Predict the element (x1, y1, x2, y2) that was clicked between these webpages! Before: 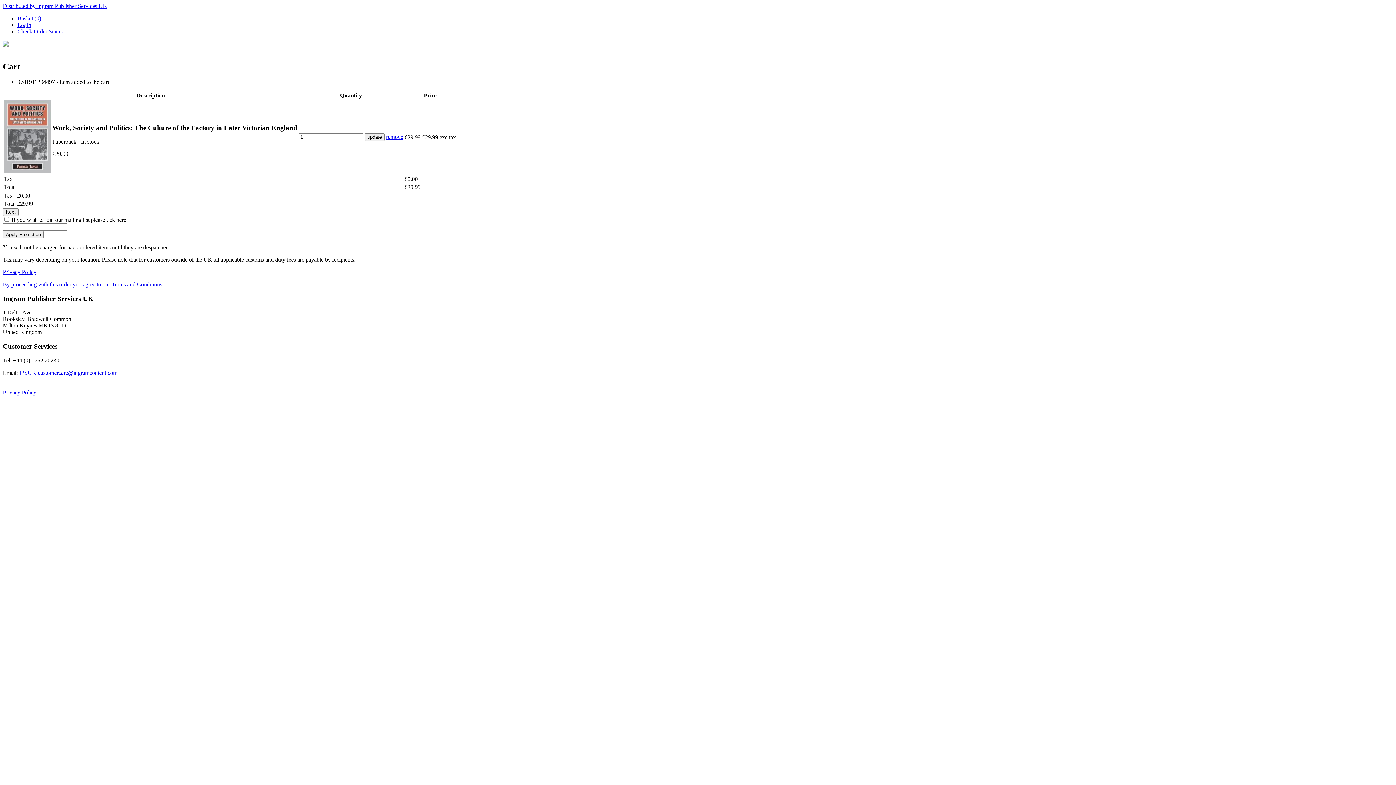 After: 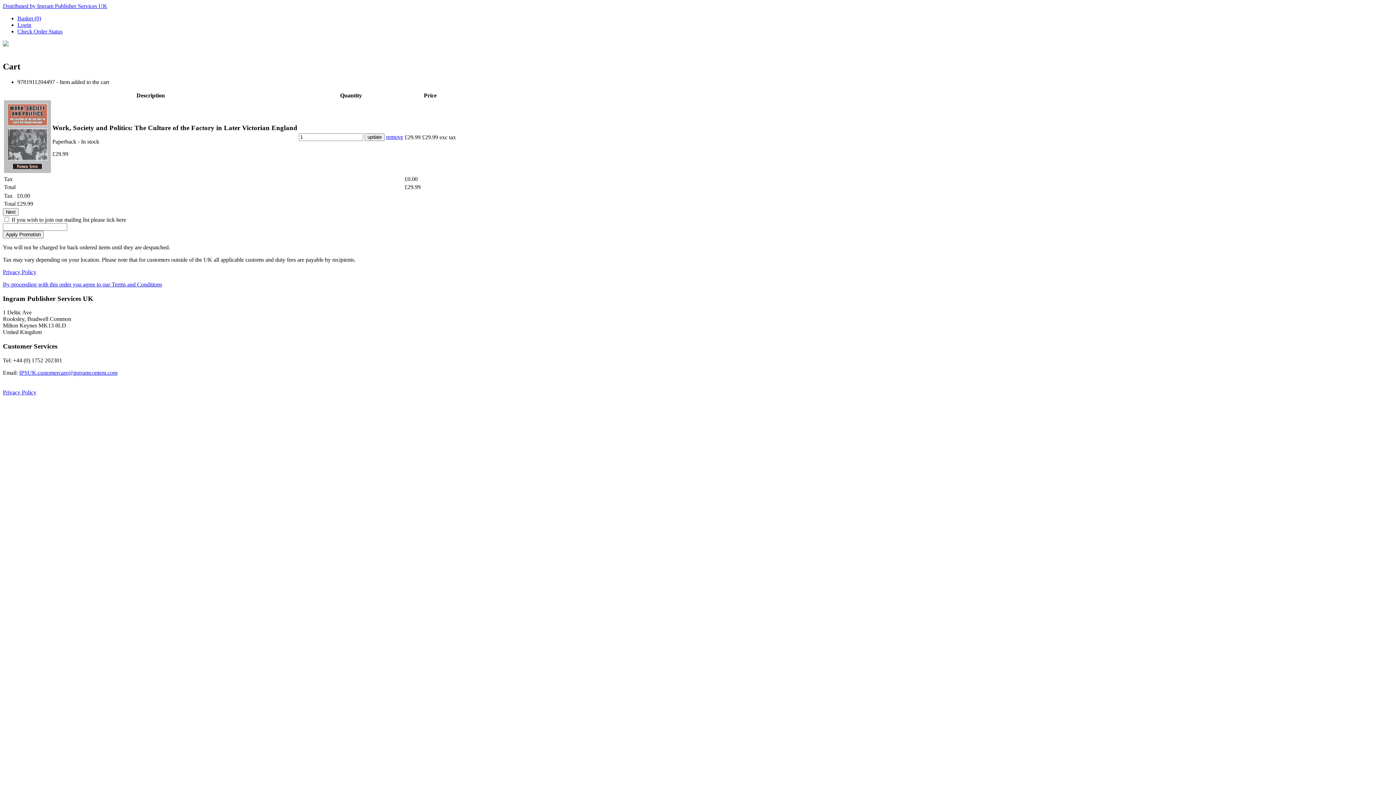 Action: label: IPSUK.customercare@ingramcontent.com bbox: (19, 369, 117, 375)